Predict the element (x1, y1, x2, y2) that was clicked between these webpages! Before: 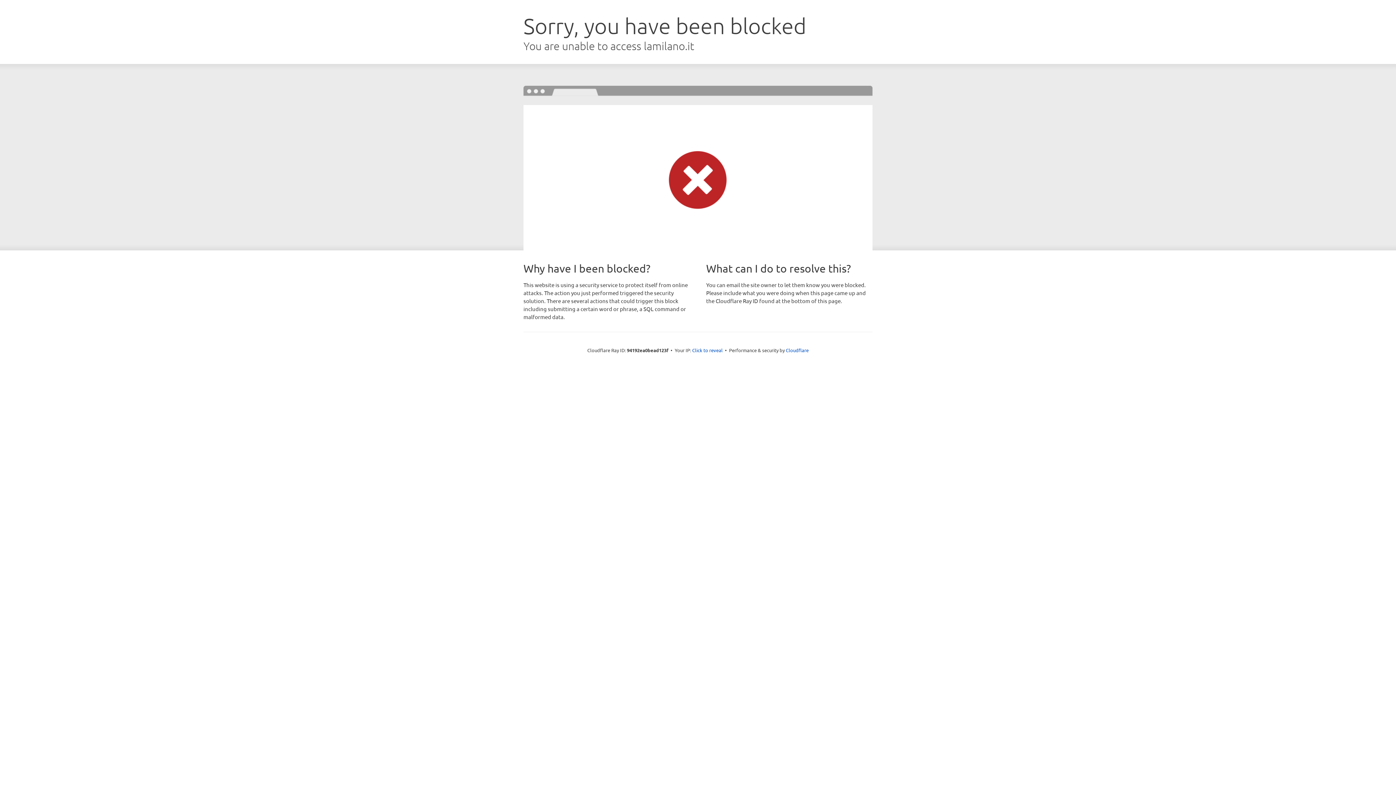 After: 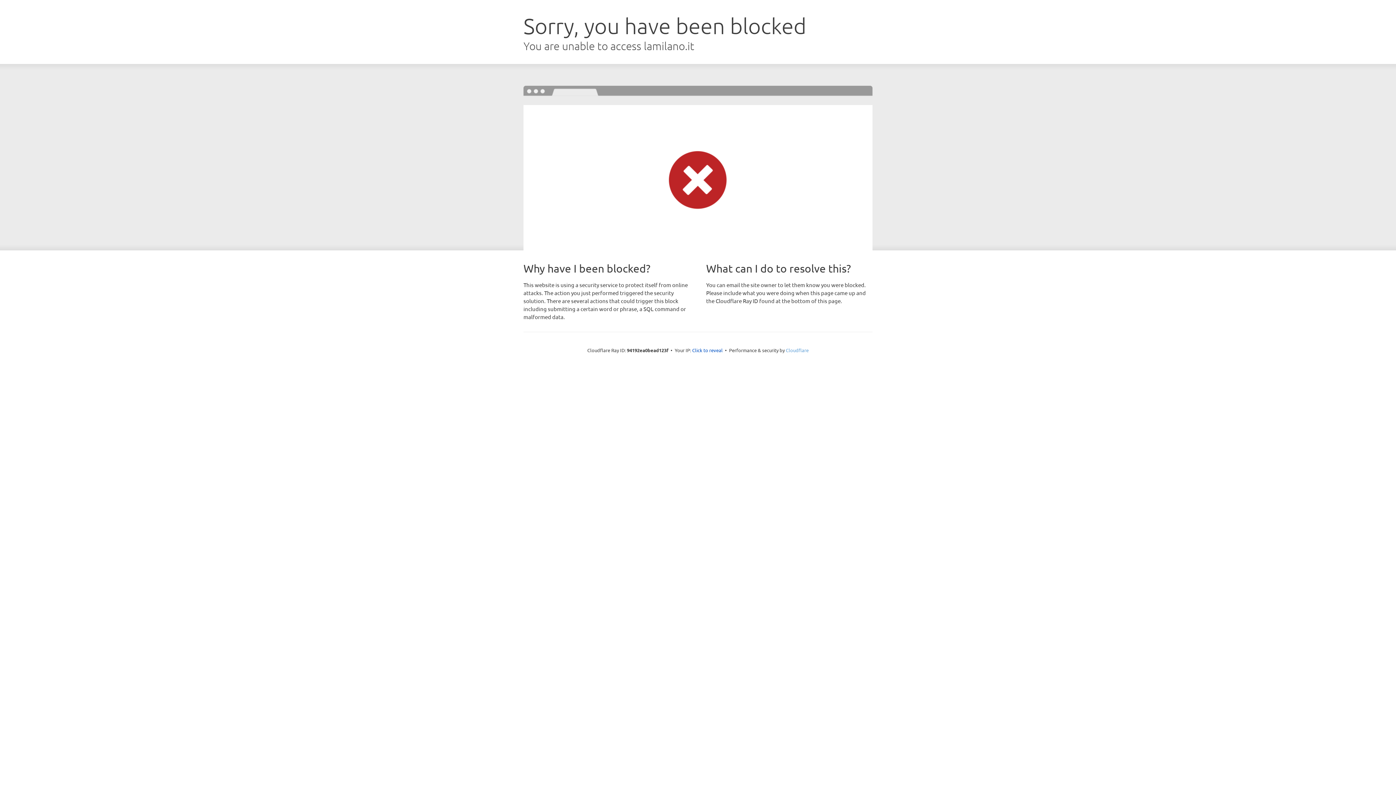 Action: bbox: (786, 347, 808, 353) label: Cloudflare